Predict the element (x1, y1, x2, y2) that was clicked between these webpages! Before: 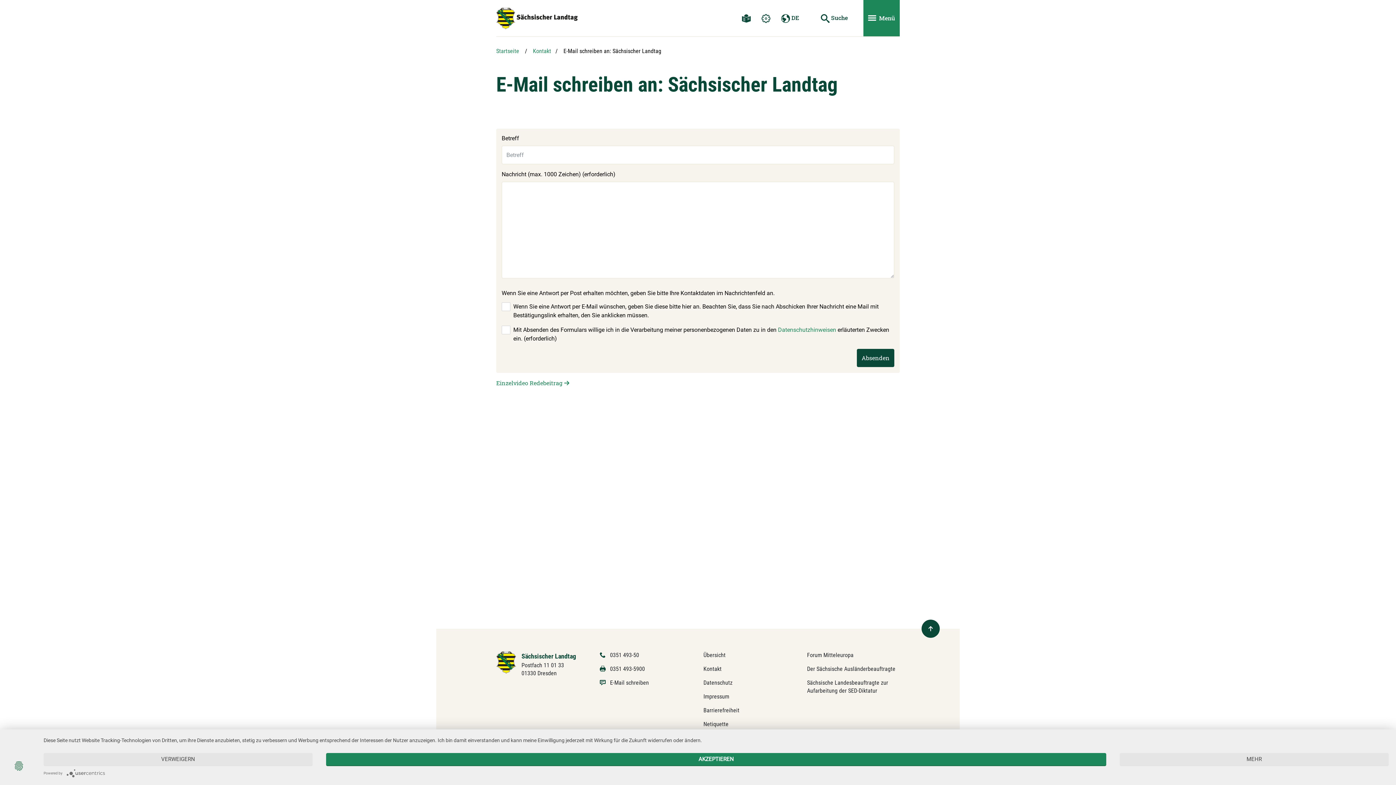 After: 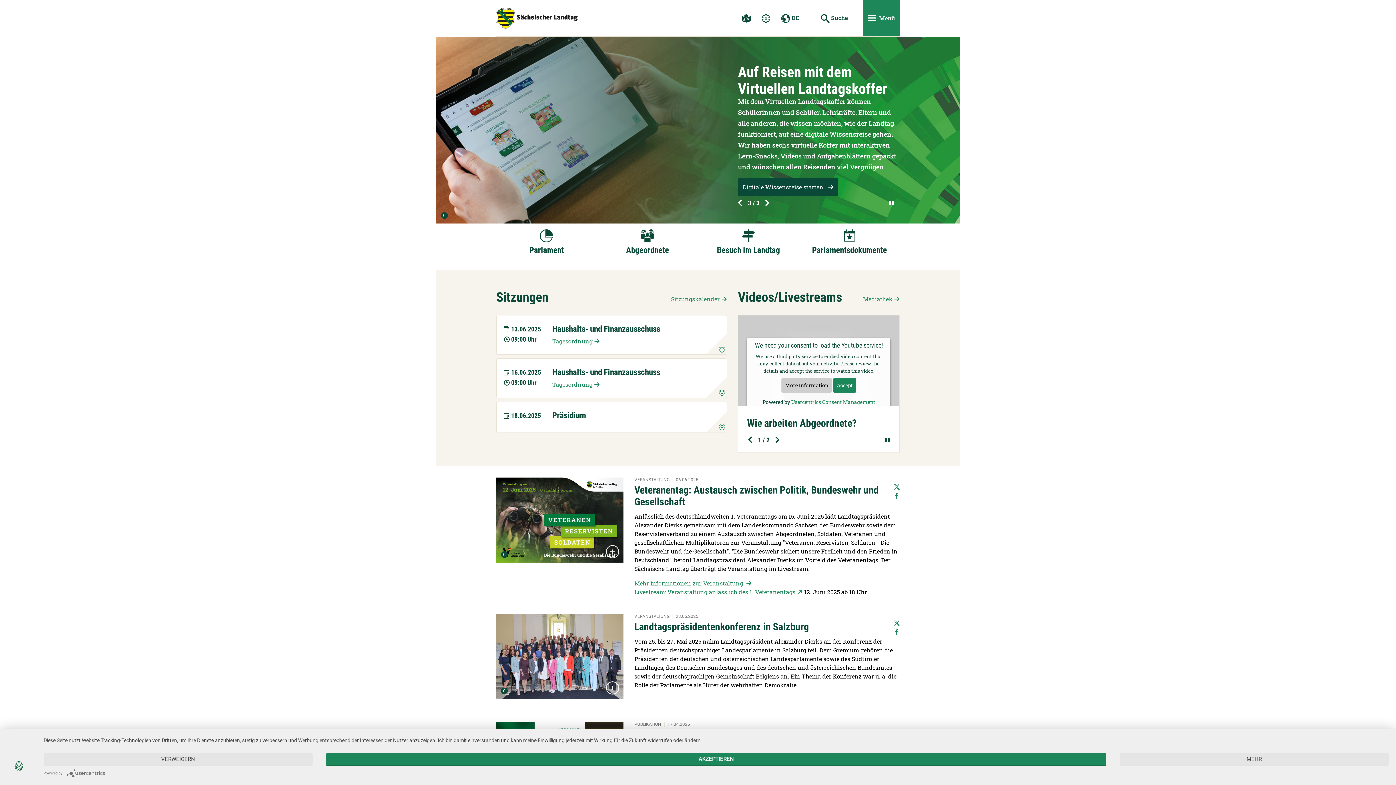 Action: bbox: (496, 7, 577, 29)